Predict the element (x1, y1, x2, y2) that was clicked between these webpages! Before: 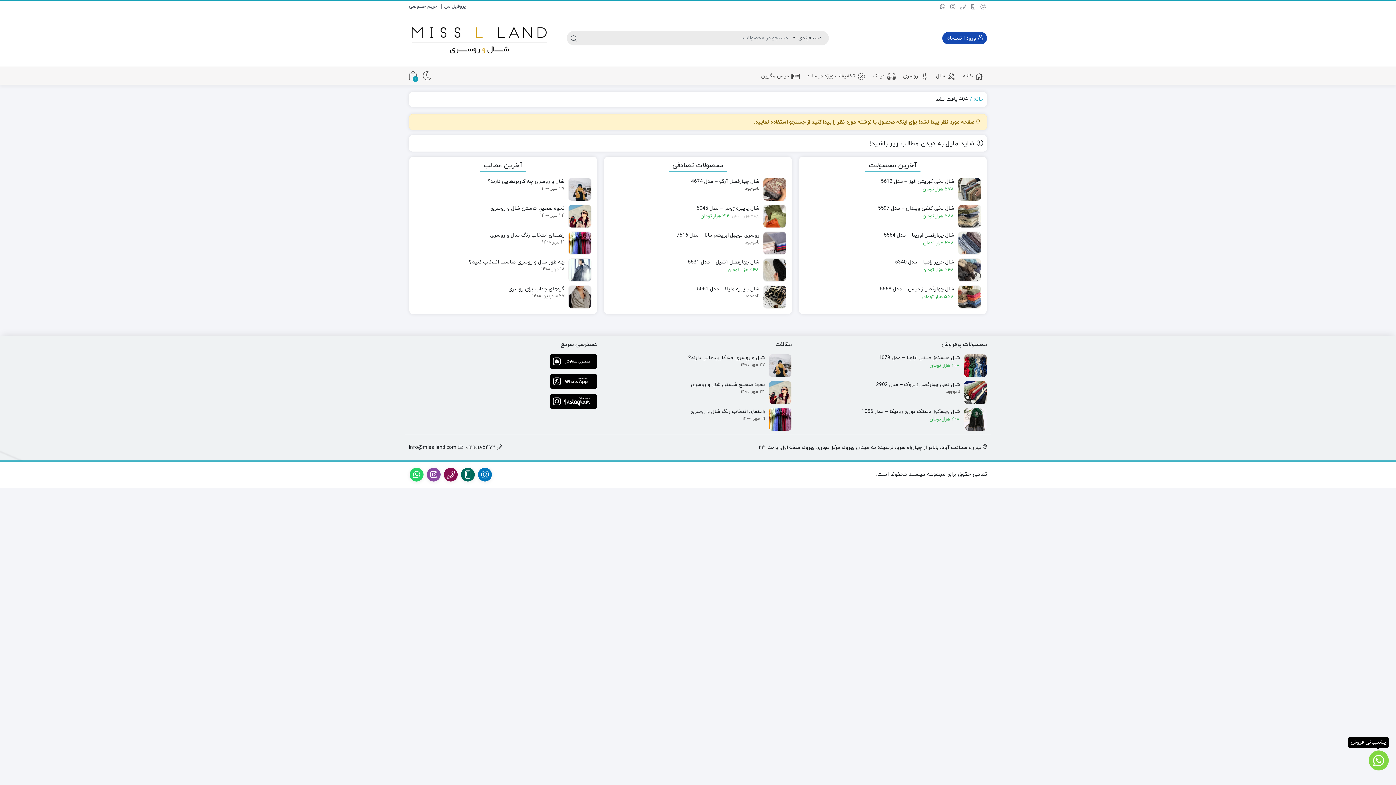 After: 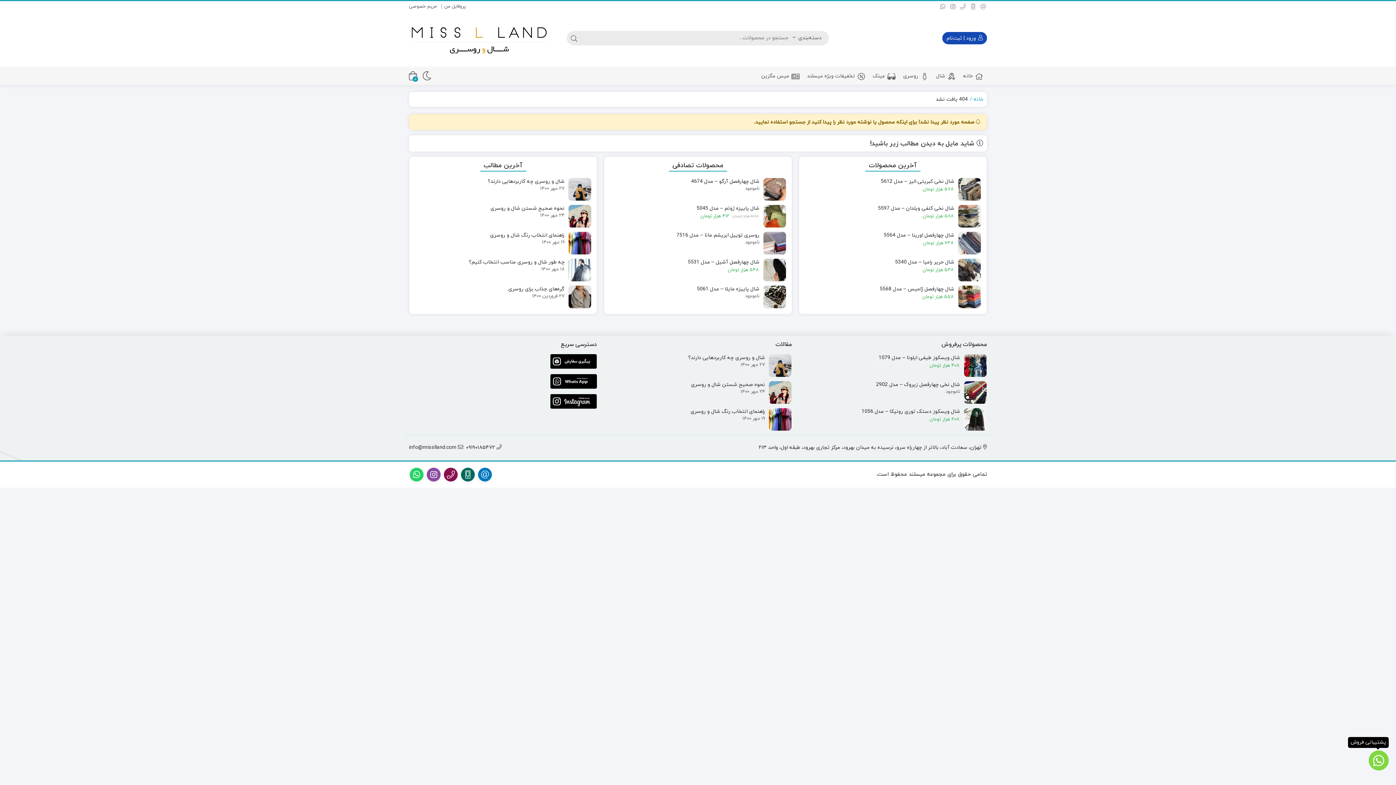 Action: bbox: (550, 397, 596, 404)